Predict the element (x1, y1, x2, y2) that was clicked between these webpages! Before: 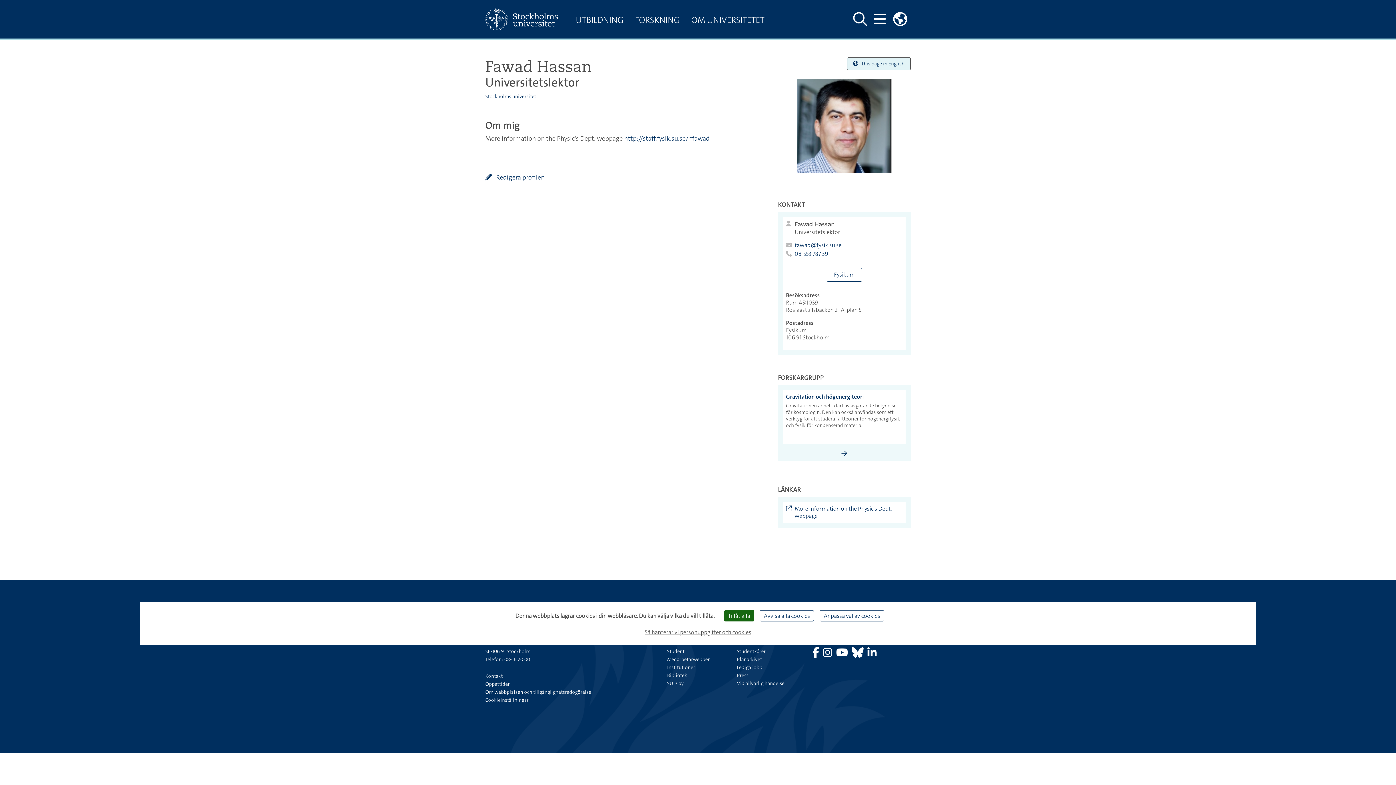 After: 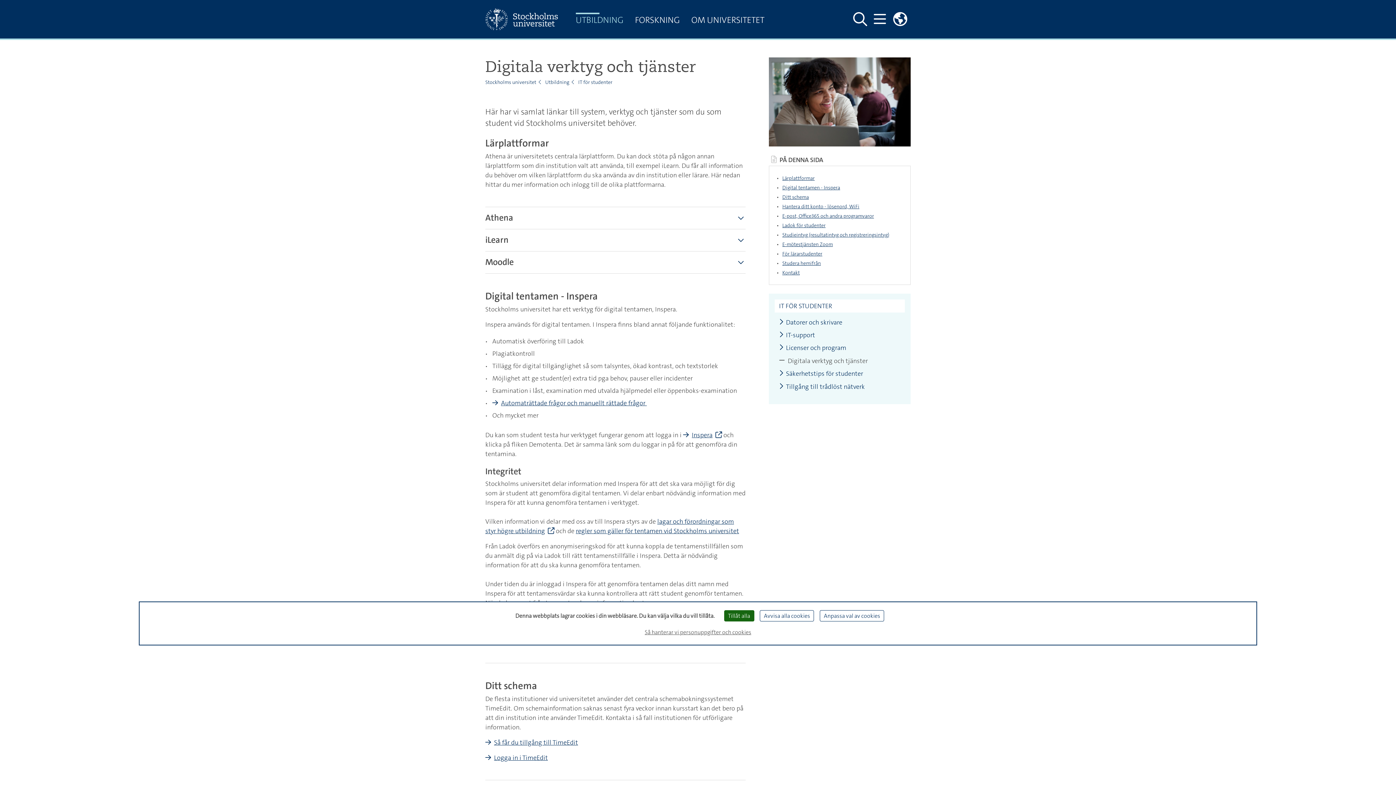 Action: bbox: (667, 648, 684, 654) label: Student